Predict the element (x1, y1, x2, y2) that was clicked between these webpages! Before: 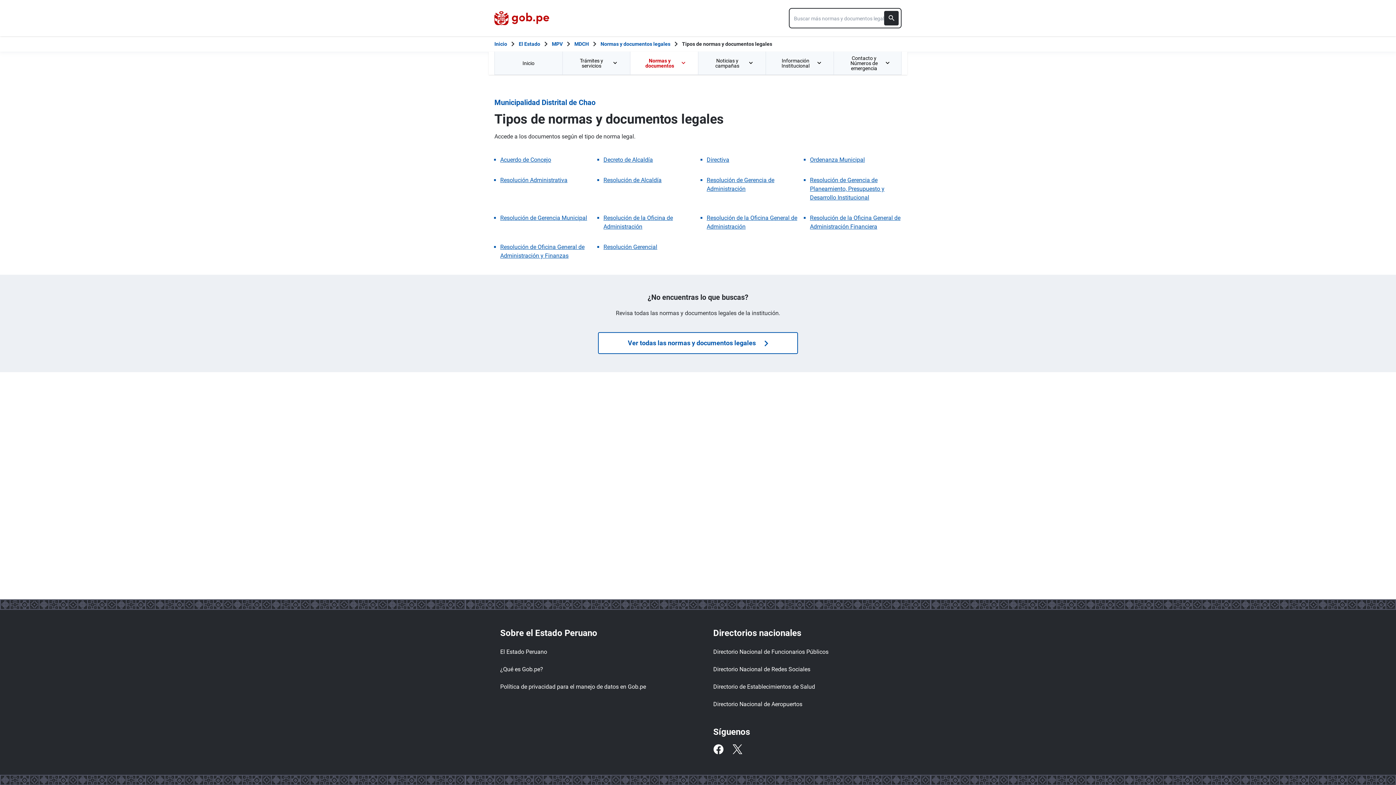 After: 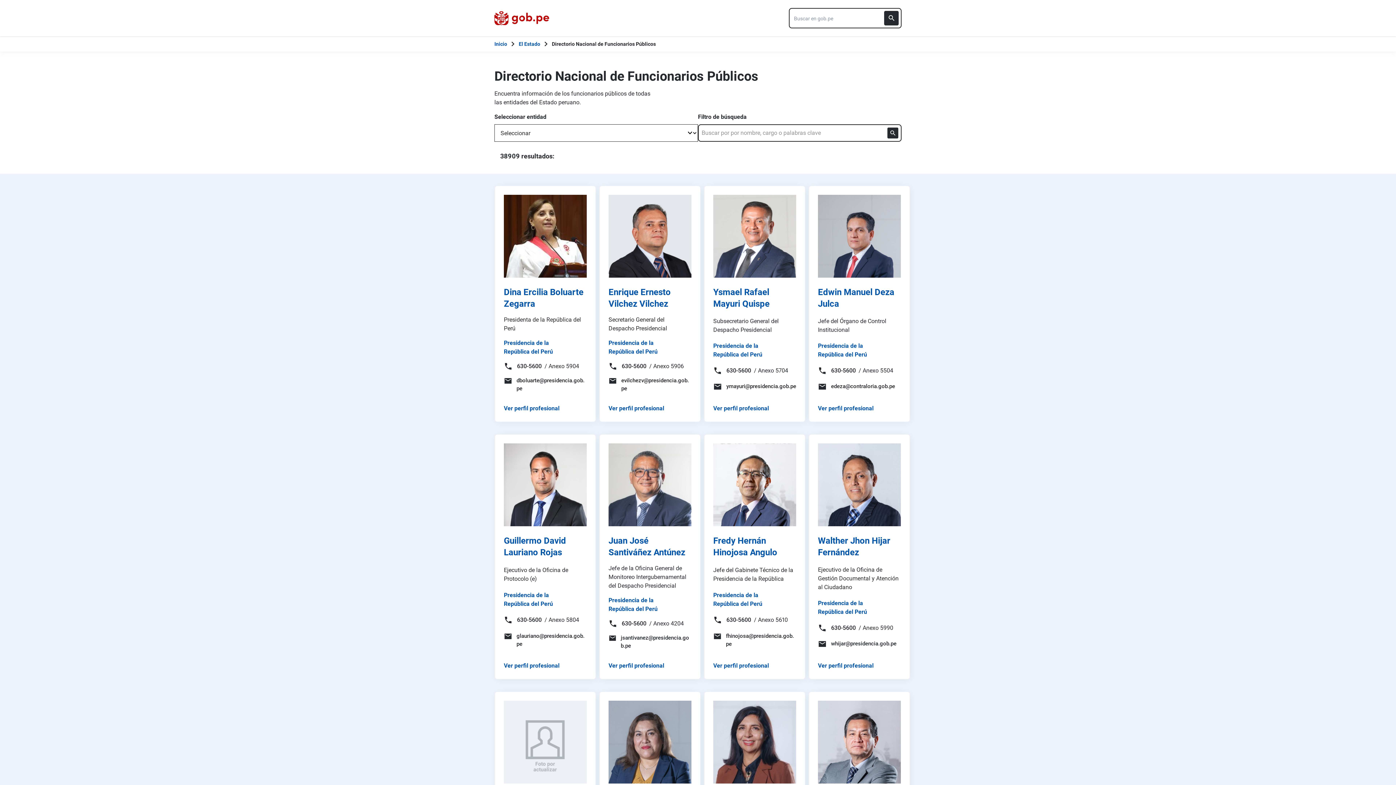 Action: bbox: (713, 645, 836, 659) label: Directorio Nacional de Funcionarios Públicos